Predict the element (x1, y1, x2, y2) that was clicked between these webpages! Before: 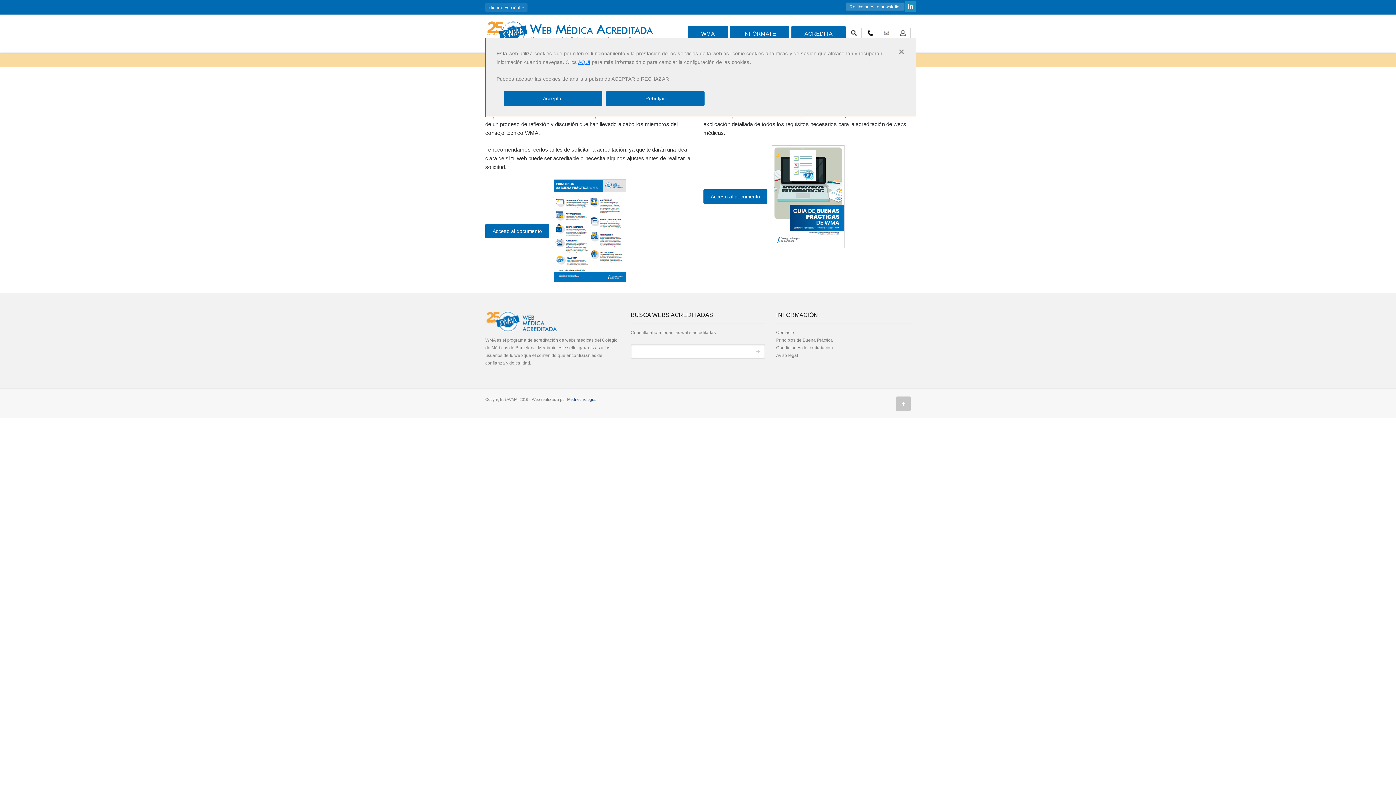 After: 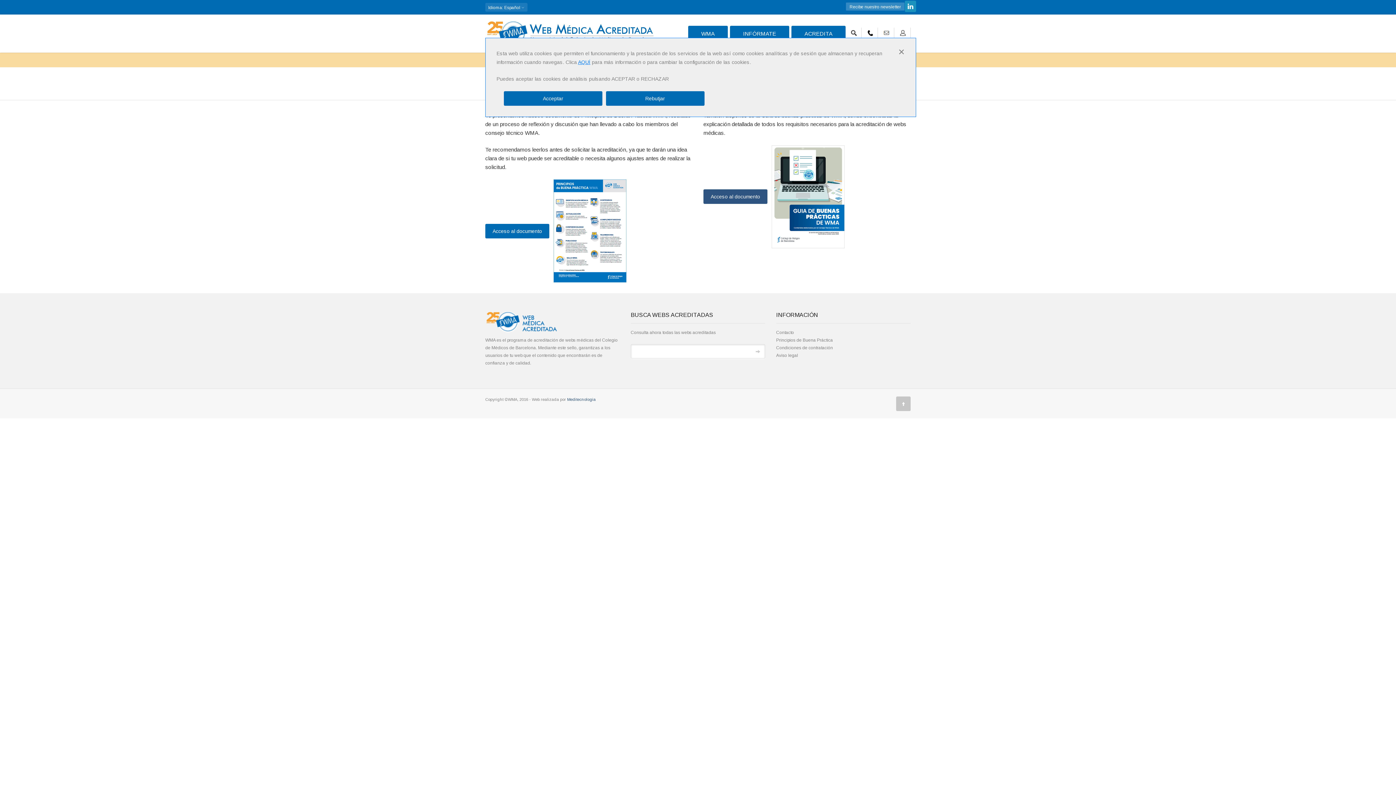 Action: bbox: (703, 189, 767, 204) label: Acceso al documento